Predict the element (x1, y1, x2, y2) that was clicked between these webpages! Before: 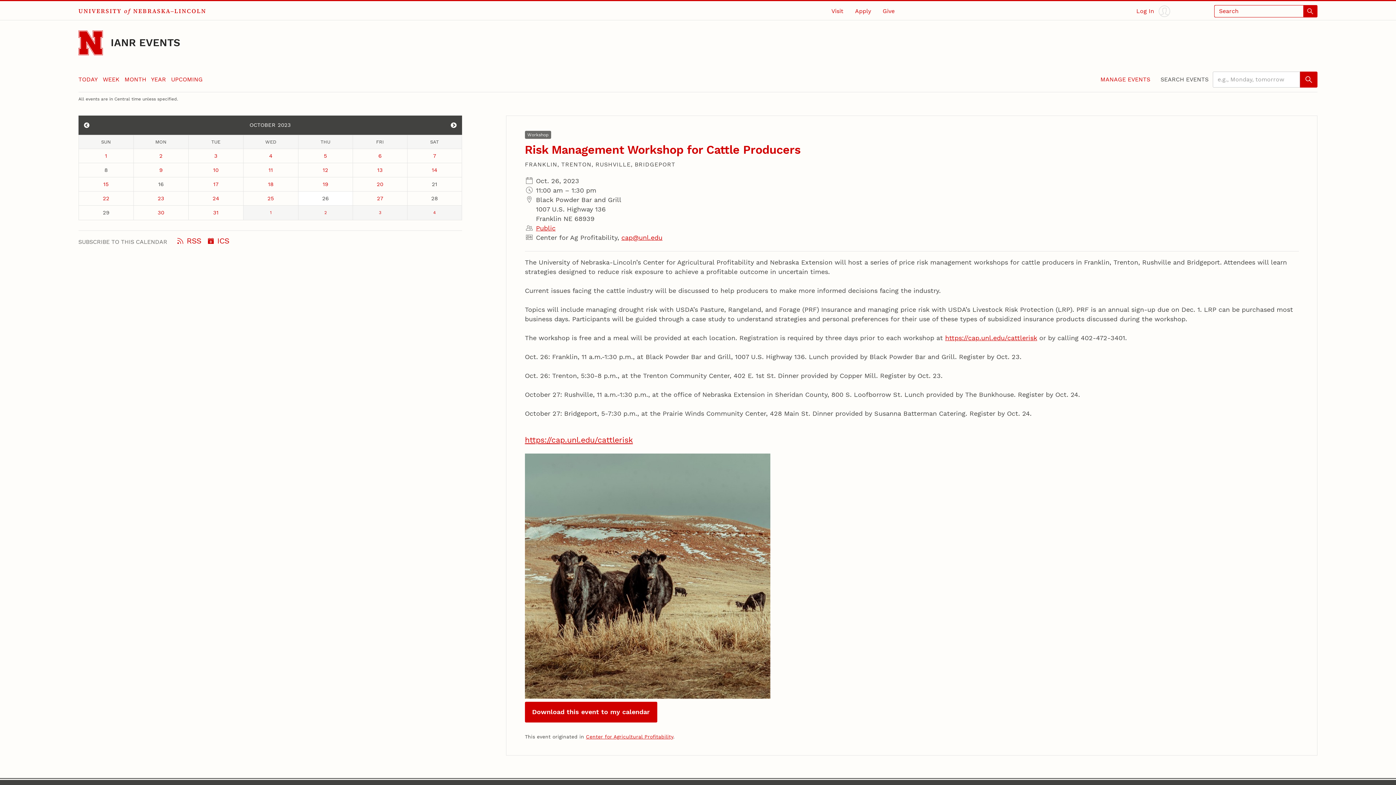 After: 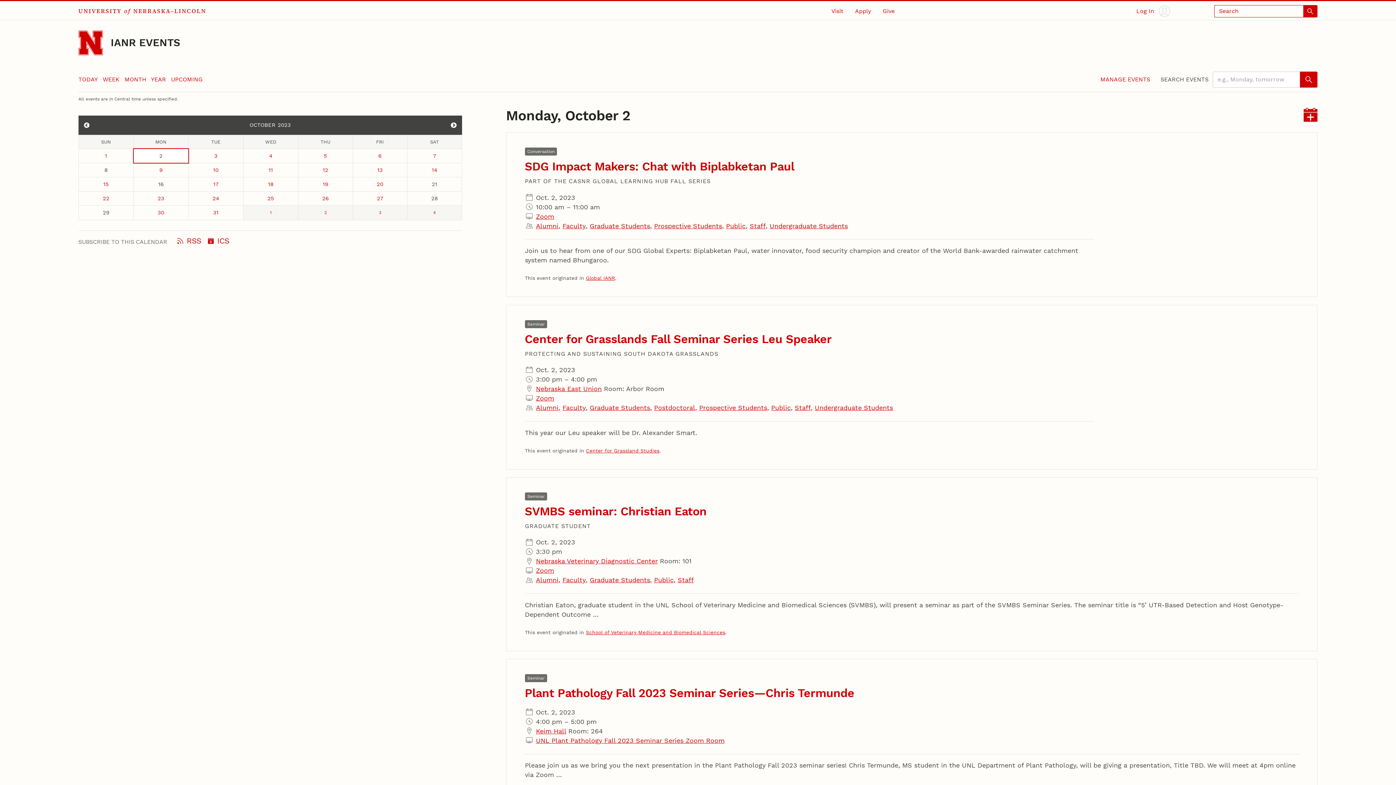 Action: label: October 2 bbox: (133, 148, 188, 162)